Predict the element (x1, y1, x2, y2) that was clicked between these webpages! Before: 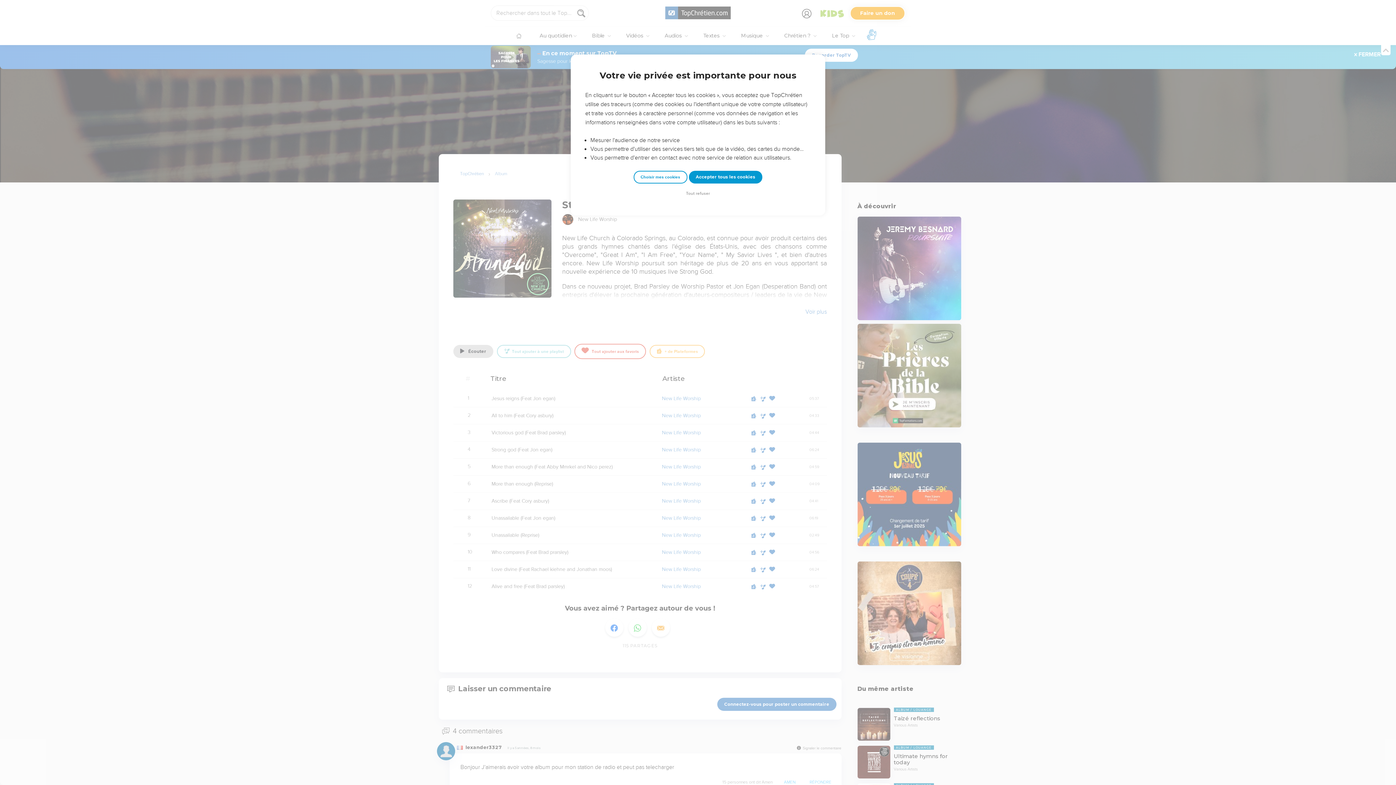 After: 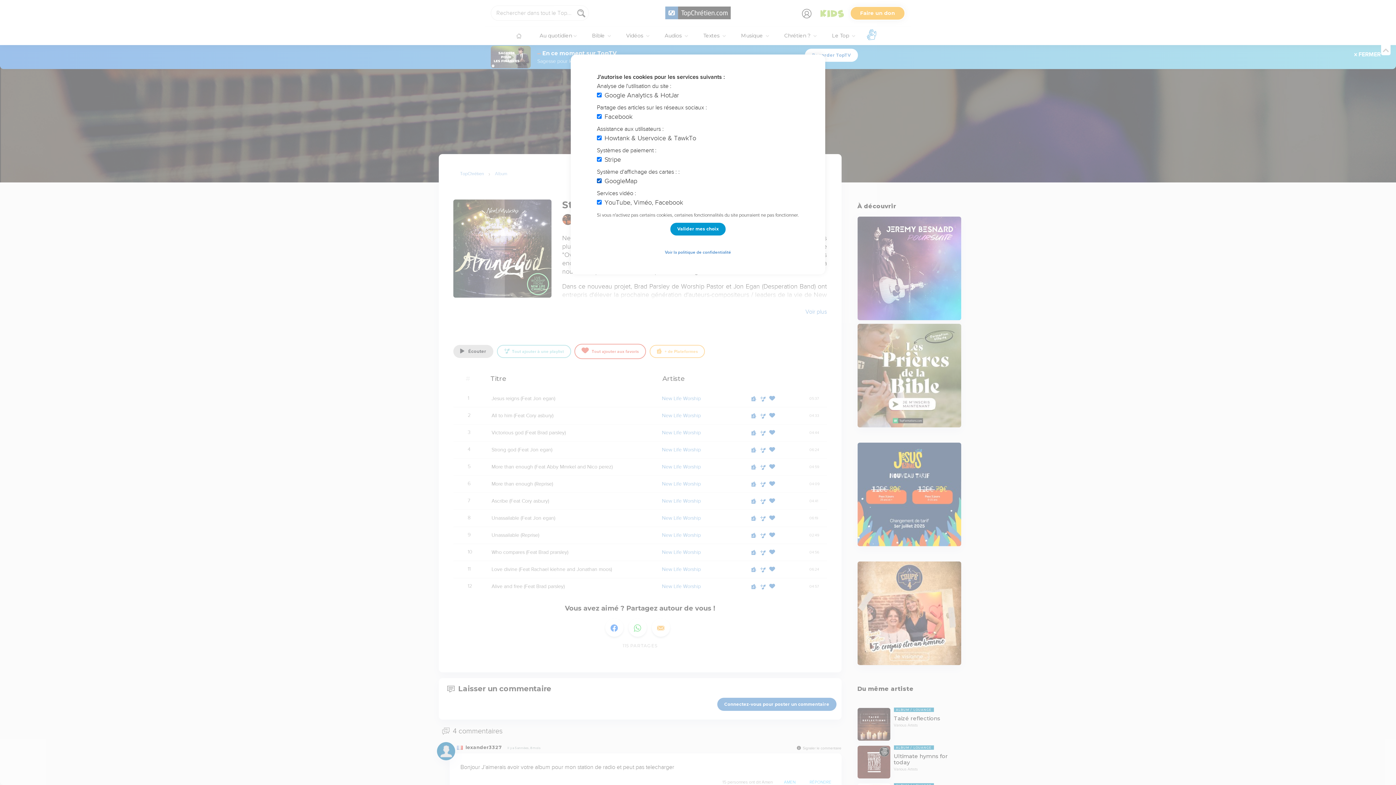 Action: label: Choisir mes cookies bbox: (633, 170, 687, 183)